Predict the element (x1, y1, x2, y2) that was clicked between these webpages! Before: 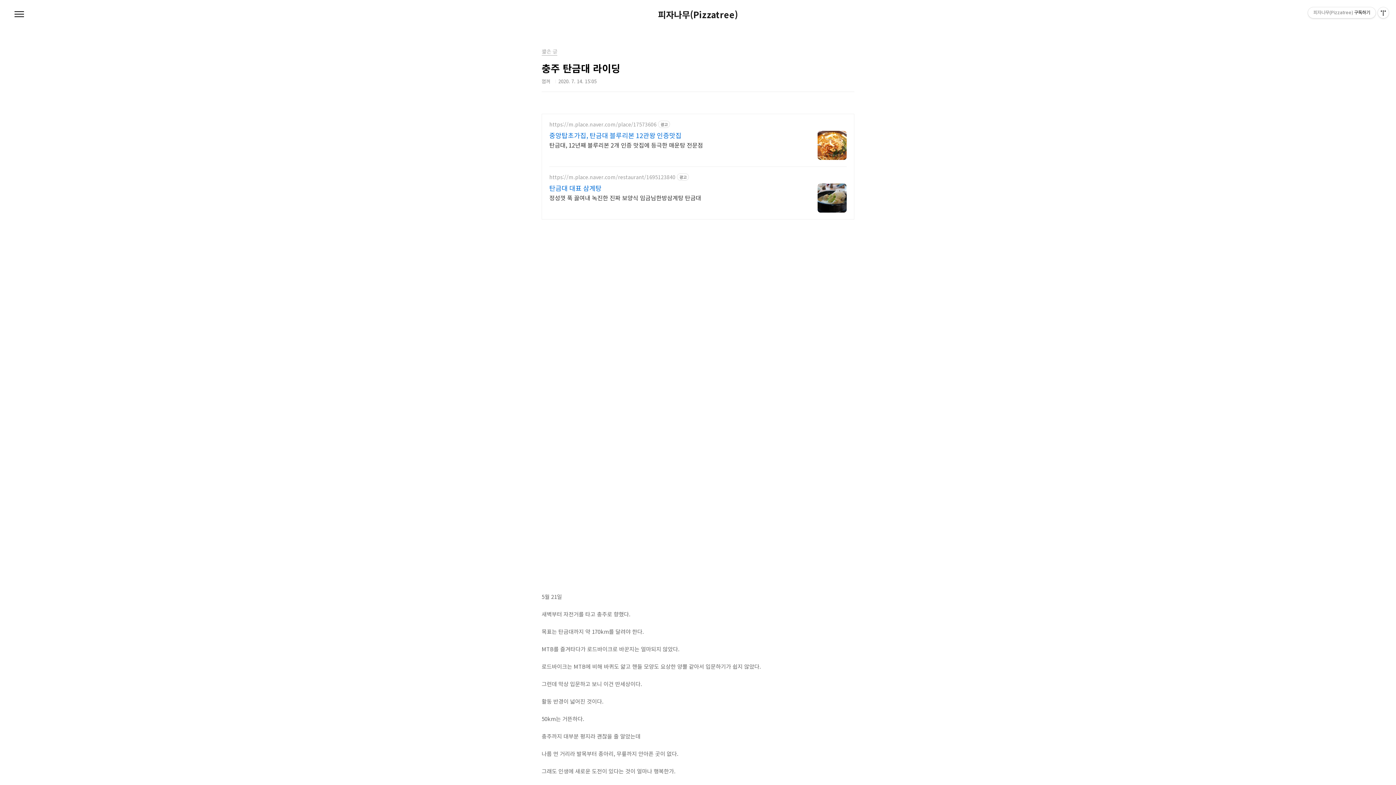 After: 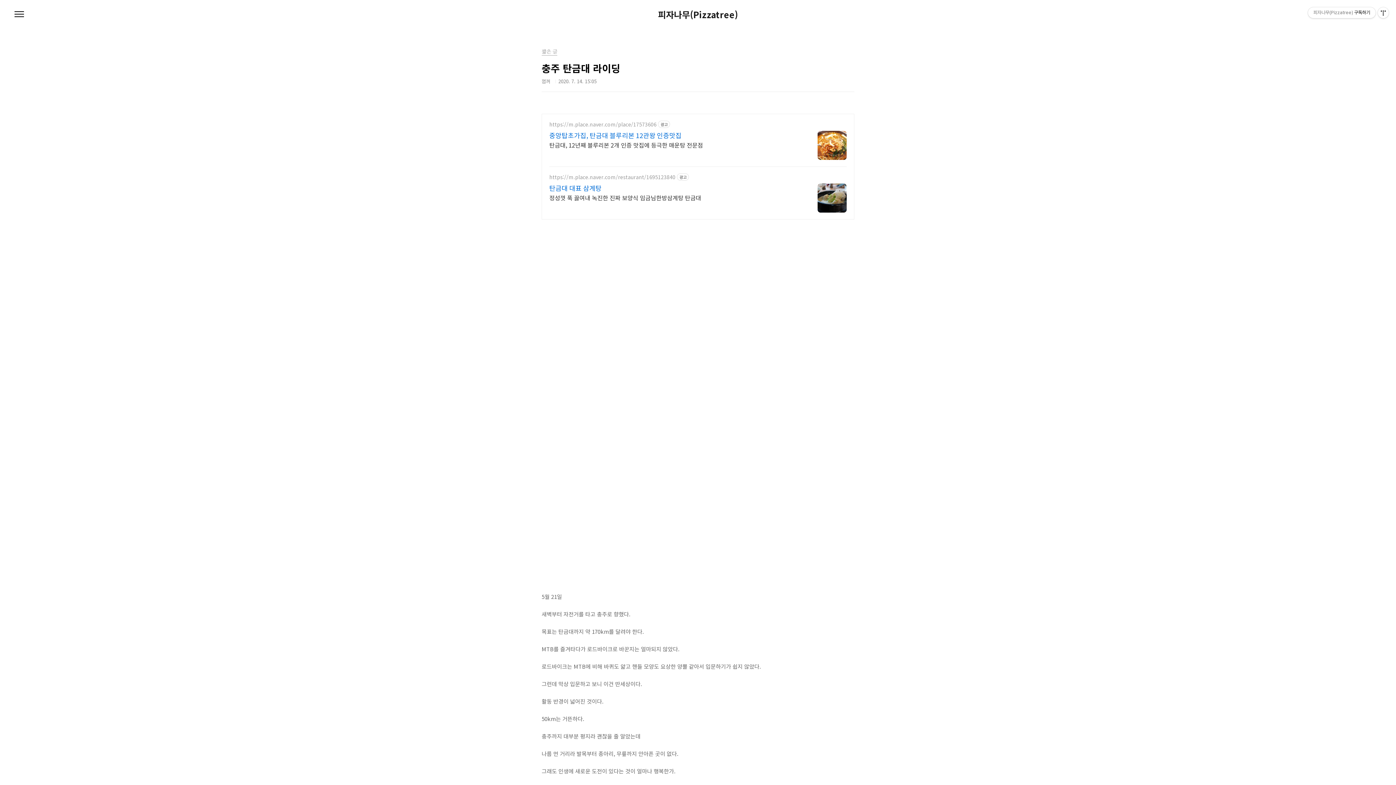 Action: bbox: (817, 130, 846, 160)